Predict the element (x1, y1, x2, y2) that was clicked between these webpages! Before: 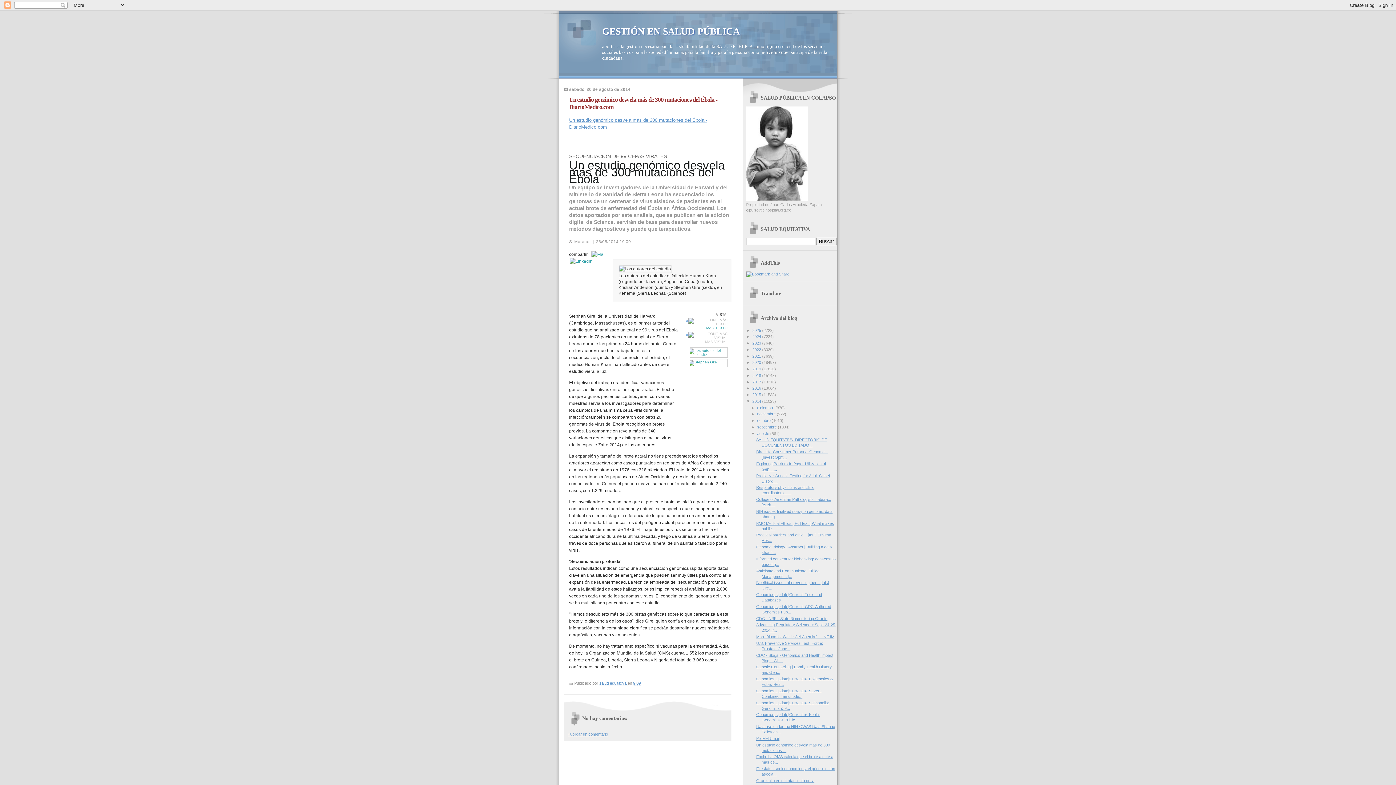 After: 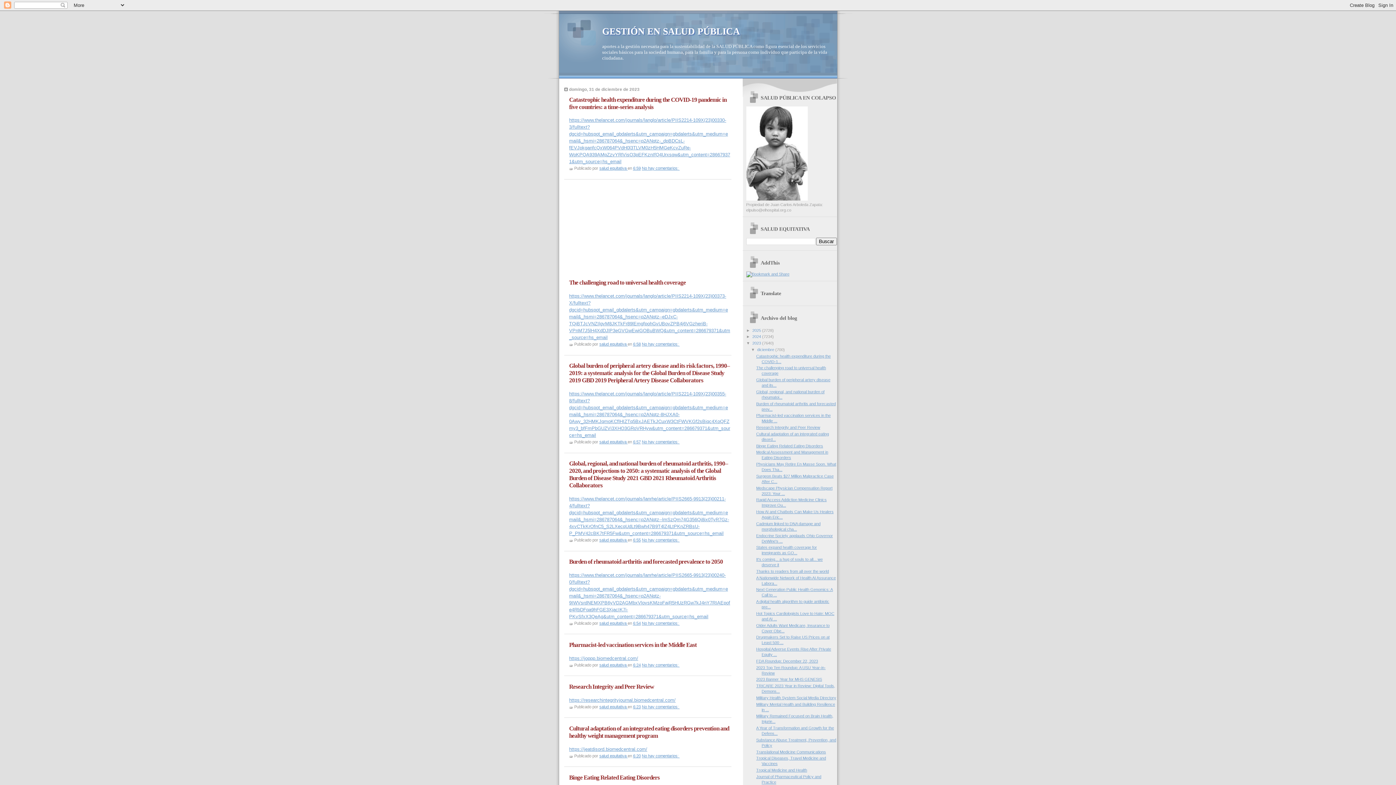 Action: bbox: (752, 341, 762, 345) label: 2023 